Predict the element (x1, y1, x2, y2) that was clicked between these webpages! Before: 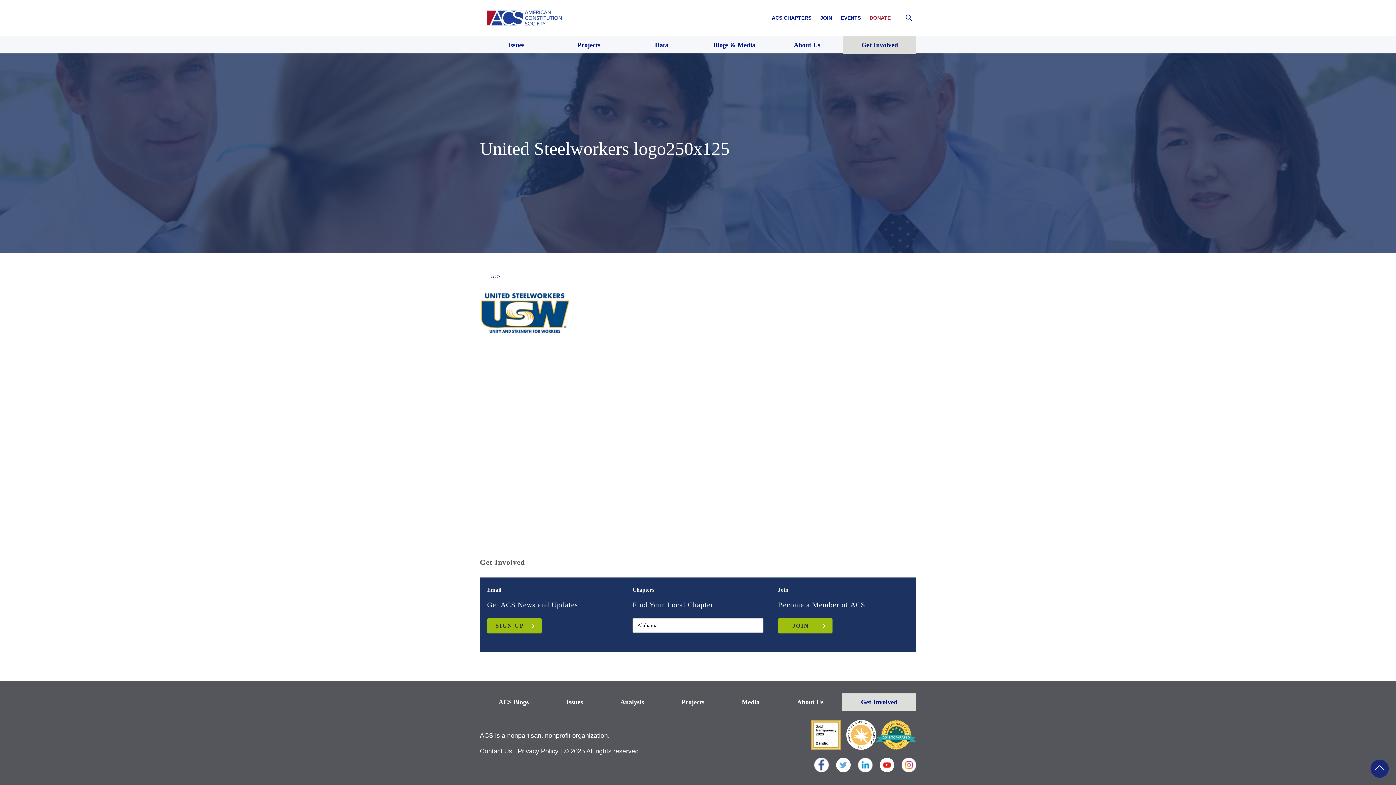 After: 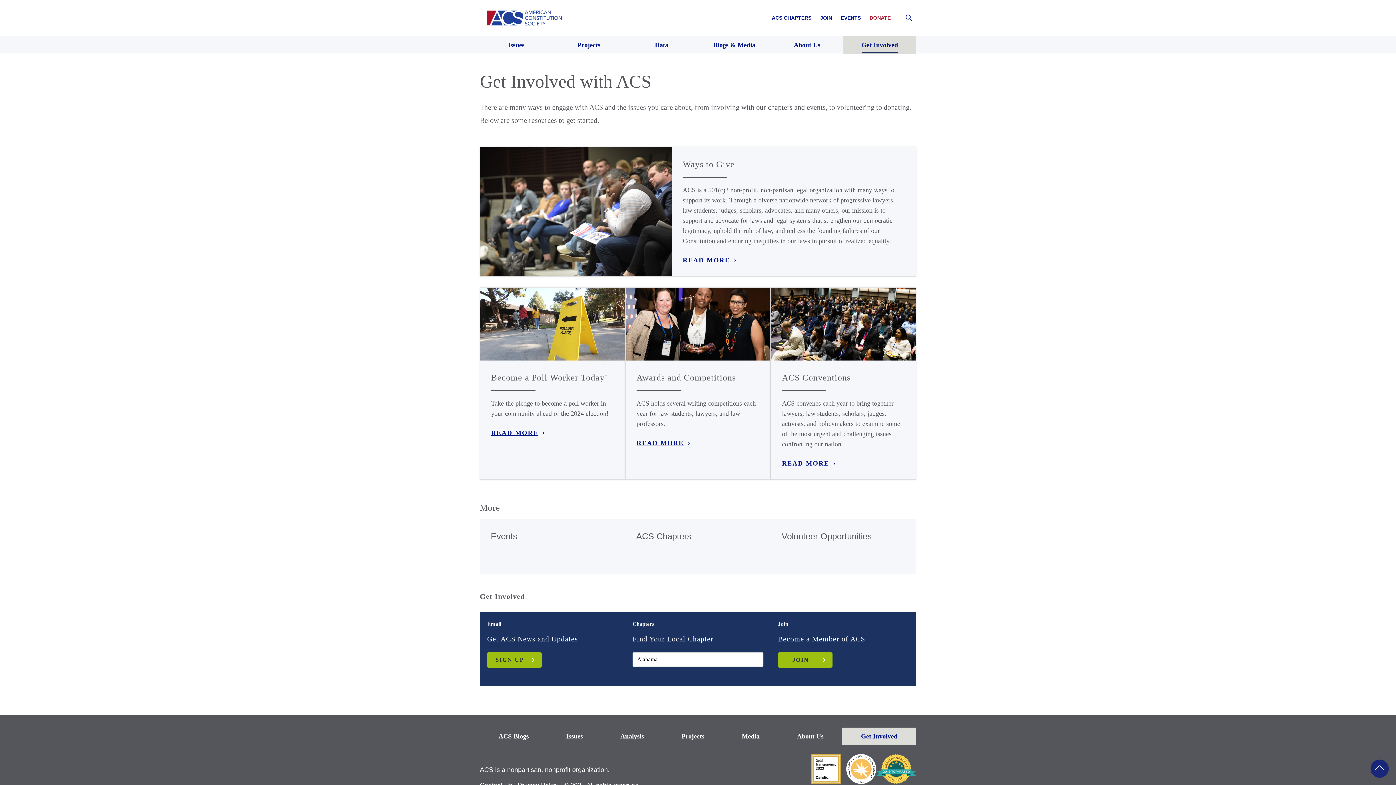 Action: label: Get Involved bbox: (843, 36, 916, 53)